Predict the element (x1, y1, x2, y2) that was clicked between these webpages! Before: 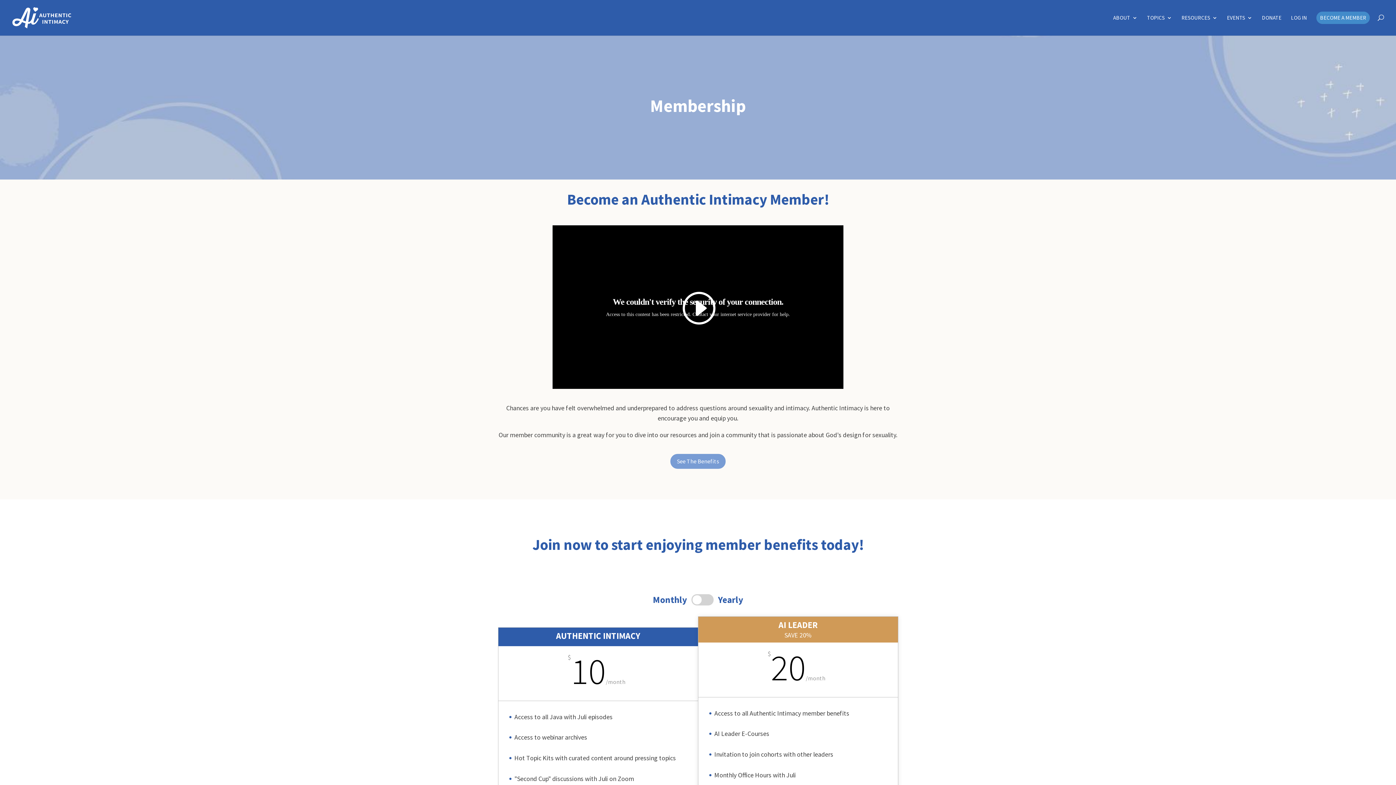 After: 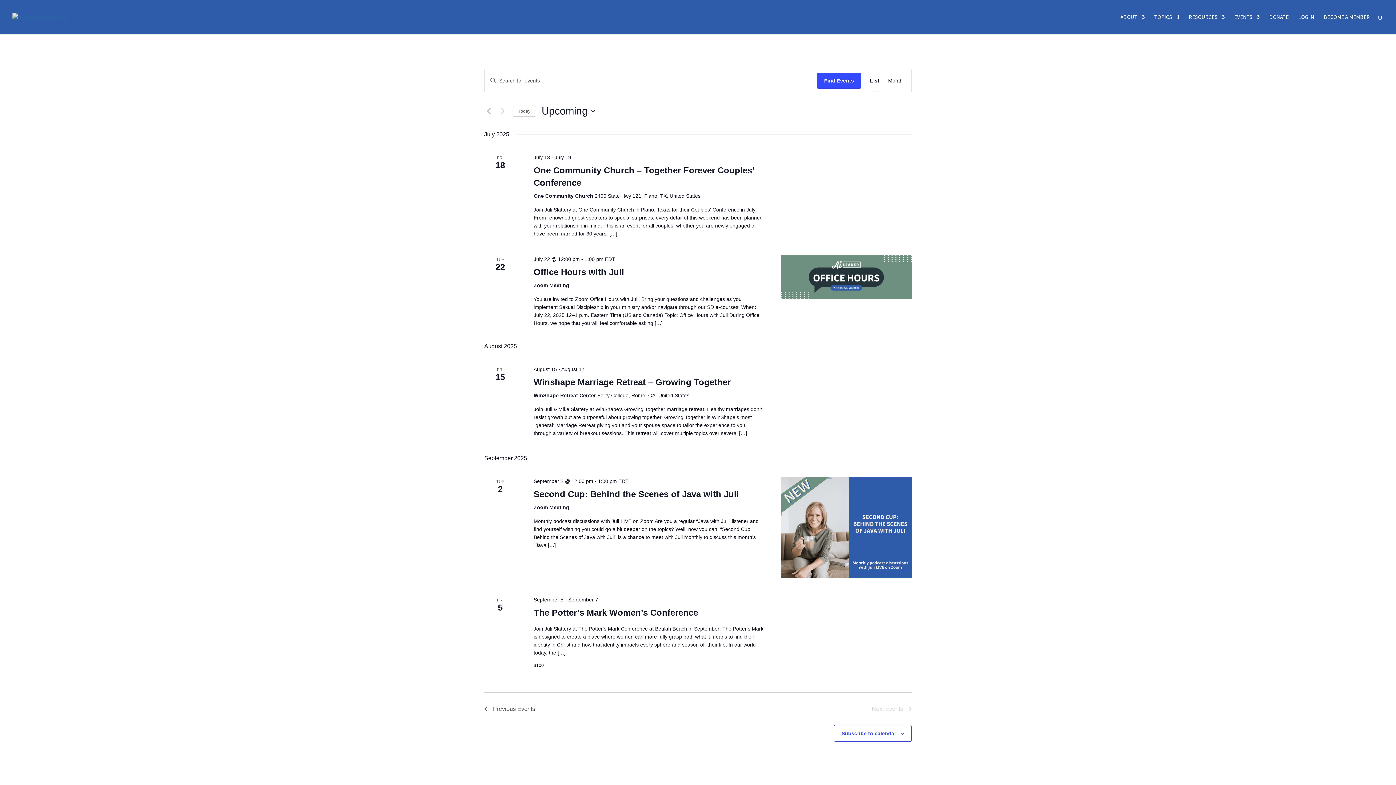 Action: bbox: (1227, 15, 1252, 34) label: EVENTS